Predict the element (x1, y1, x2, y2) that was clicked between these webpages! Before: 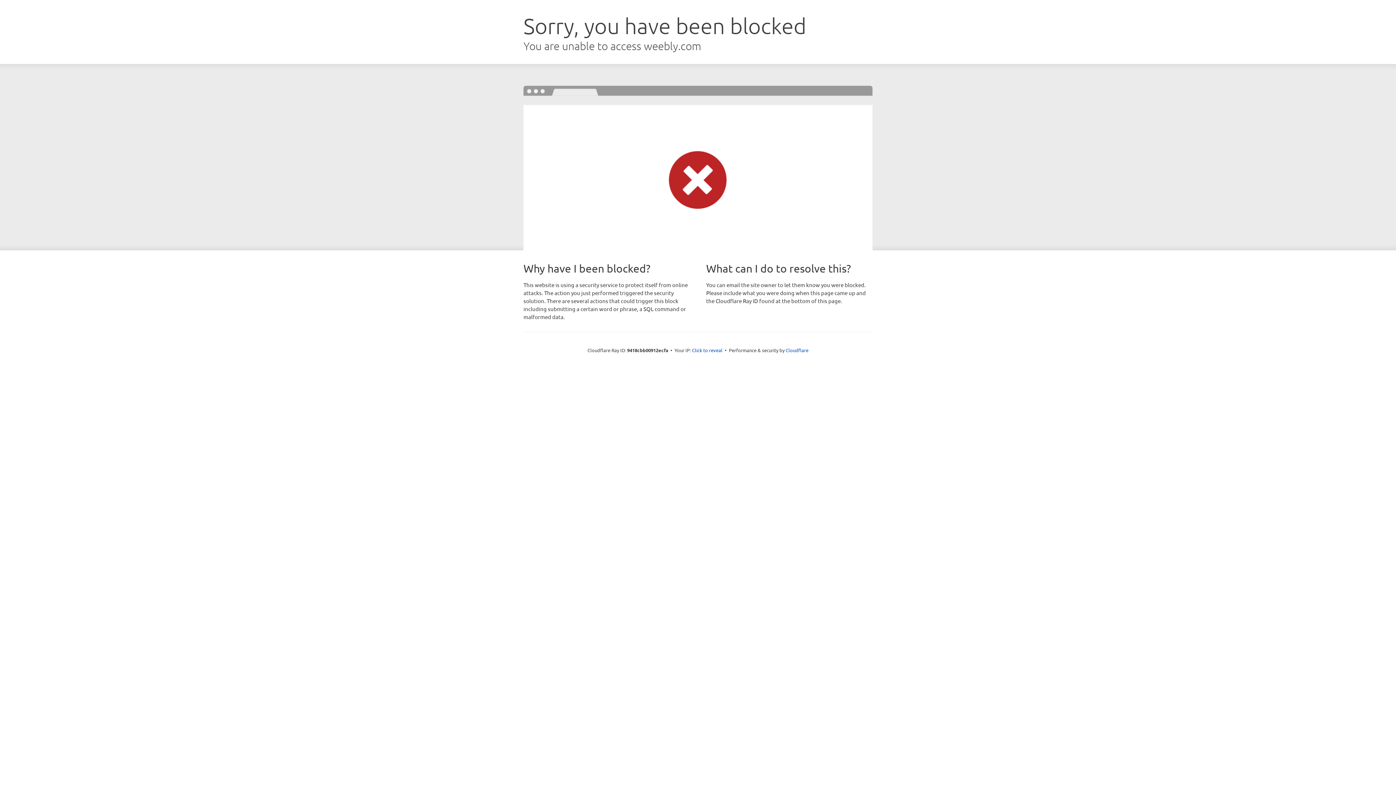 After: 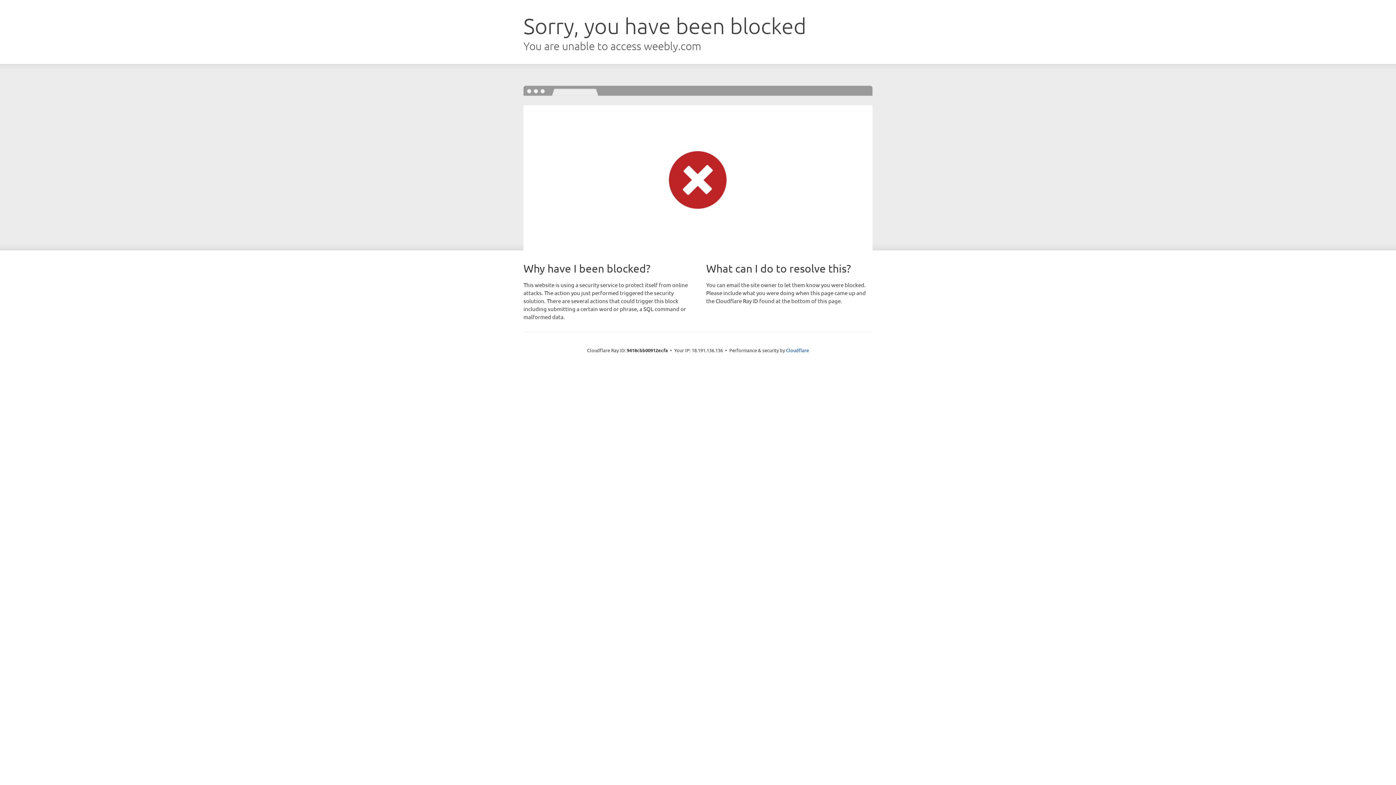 Action: label: Click to reveal bbox: (692, 346, 722, 353)